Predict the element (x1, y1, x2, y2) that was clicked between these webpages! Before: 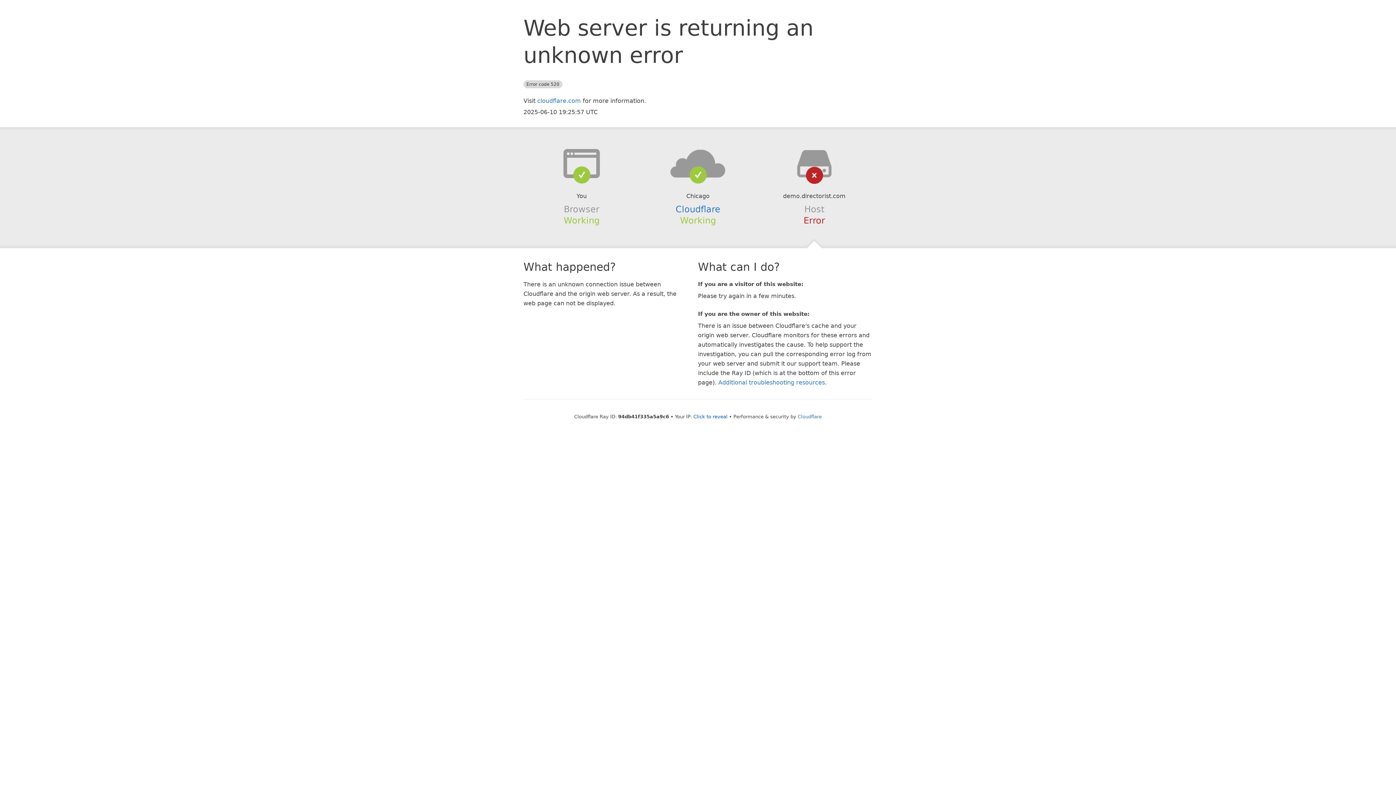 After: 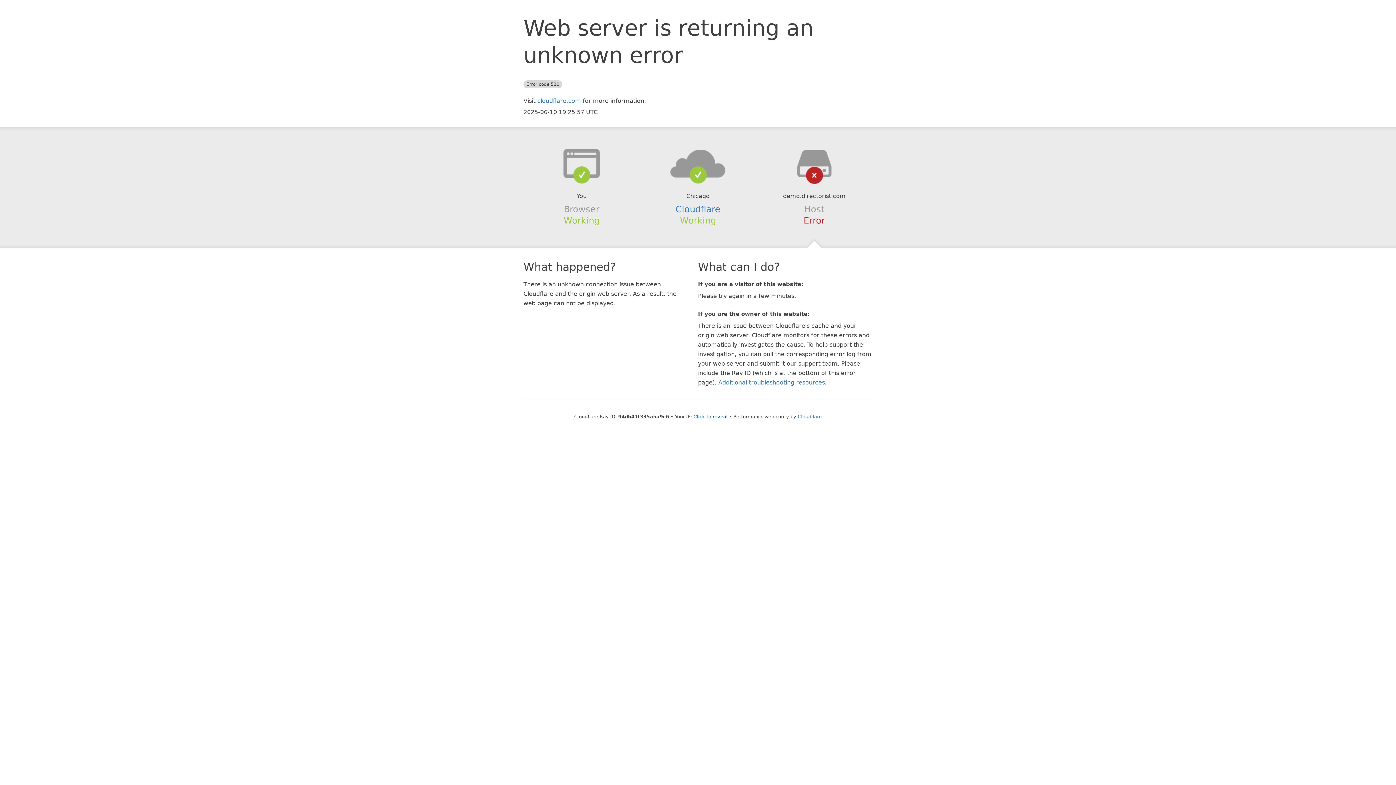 Action: bbox: (639, 148, 756, 178)